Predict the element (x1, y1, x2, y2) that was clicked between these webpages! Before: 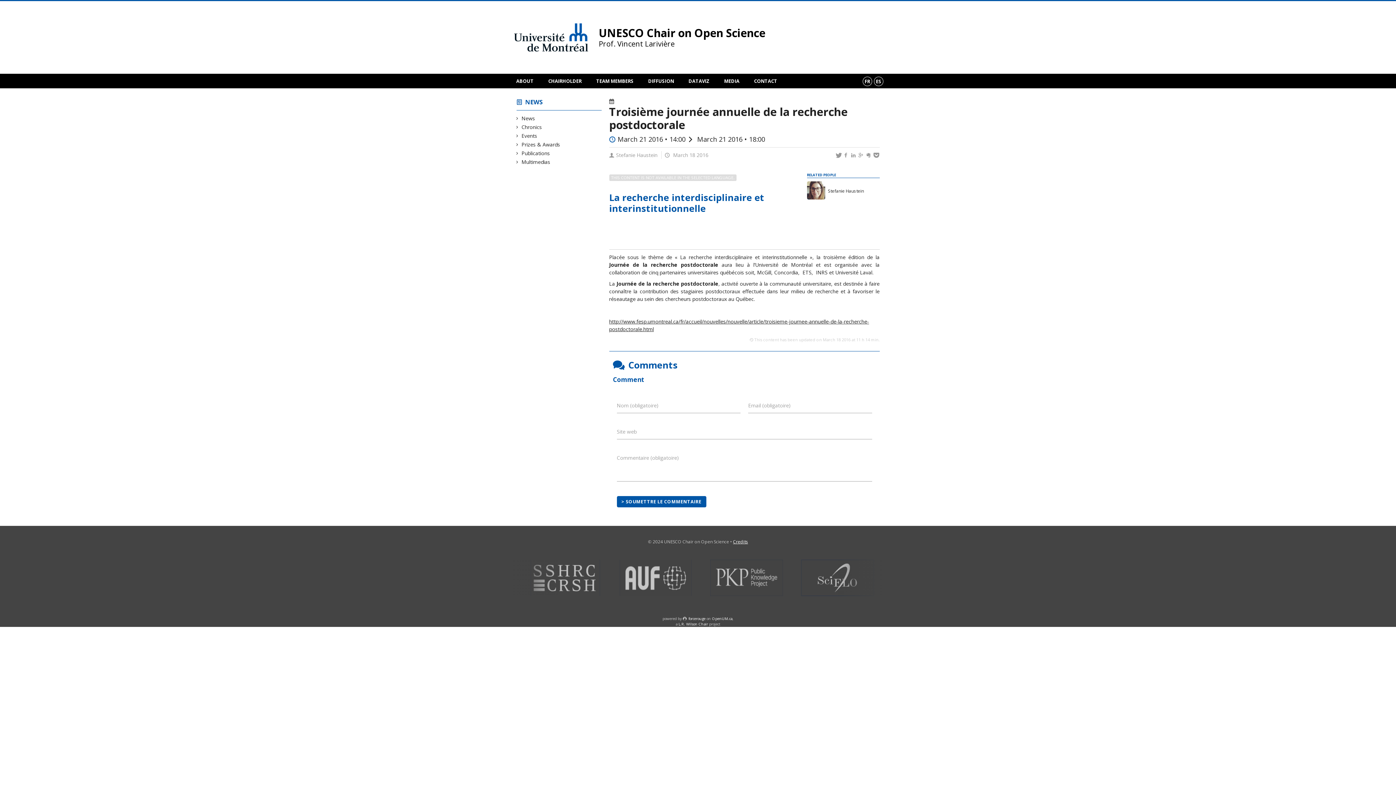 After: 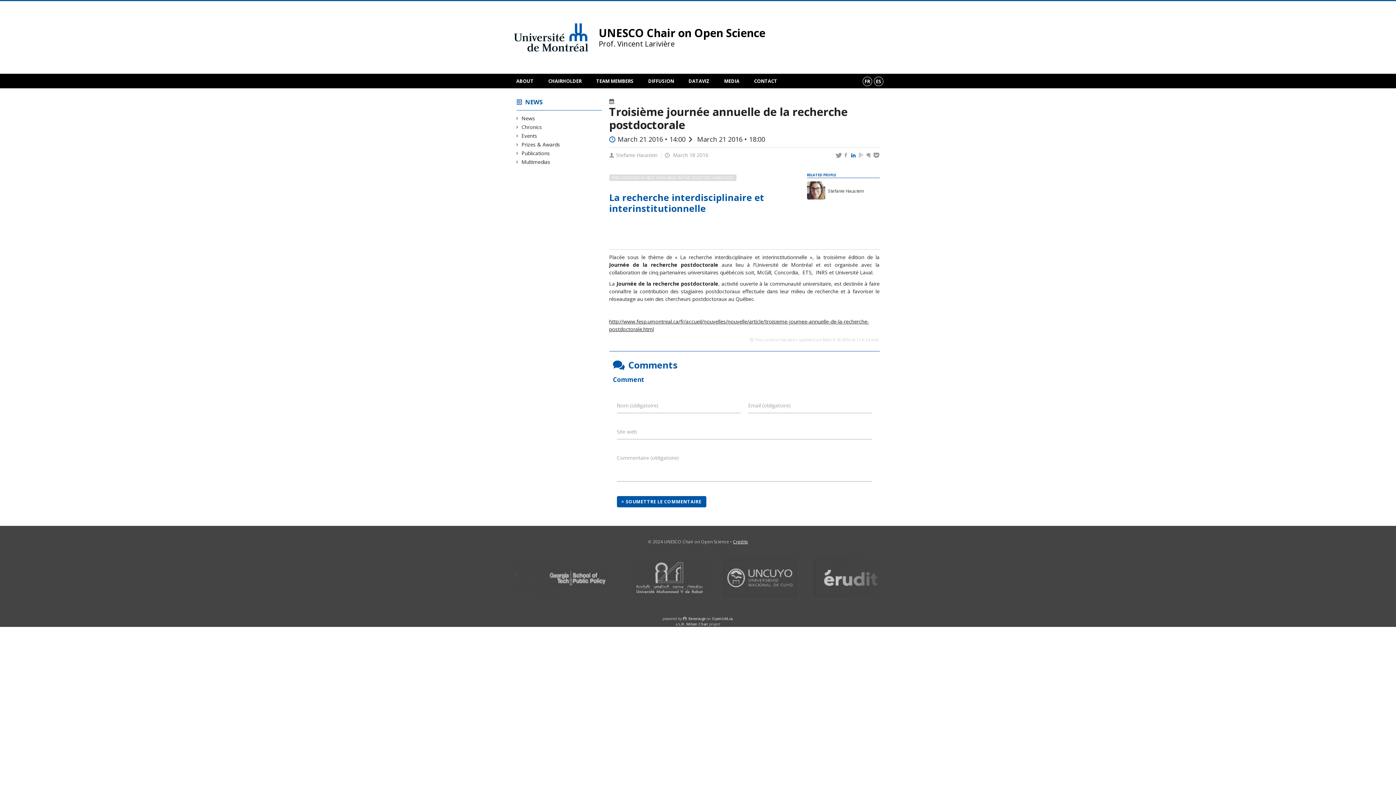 Action: bbox: (851, 151, 857, 158)